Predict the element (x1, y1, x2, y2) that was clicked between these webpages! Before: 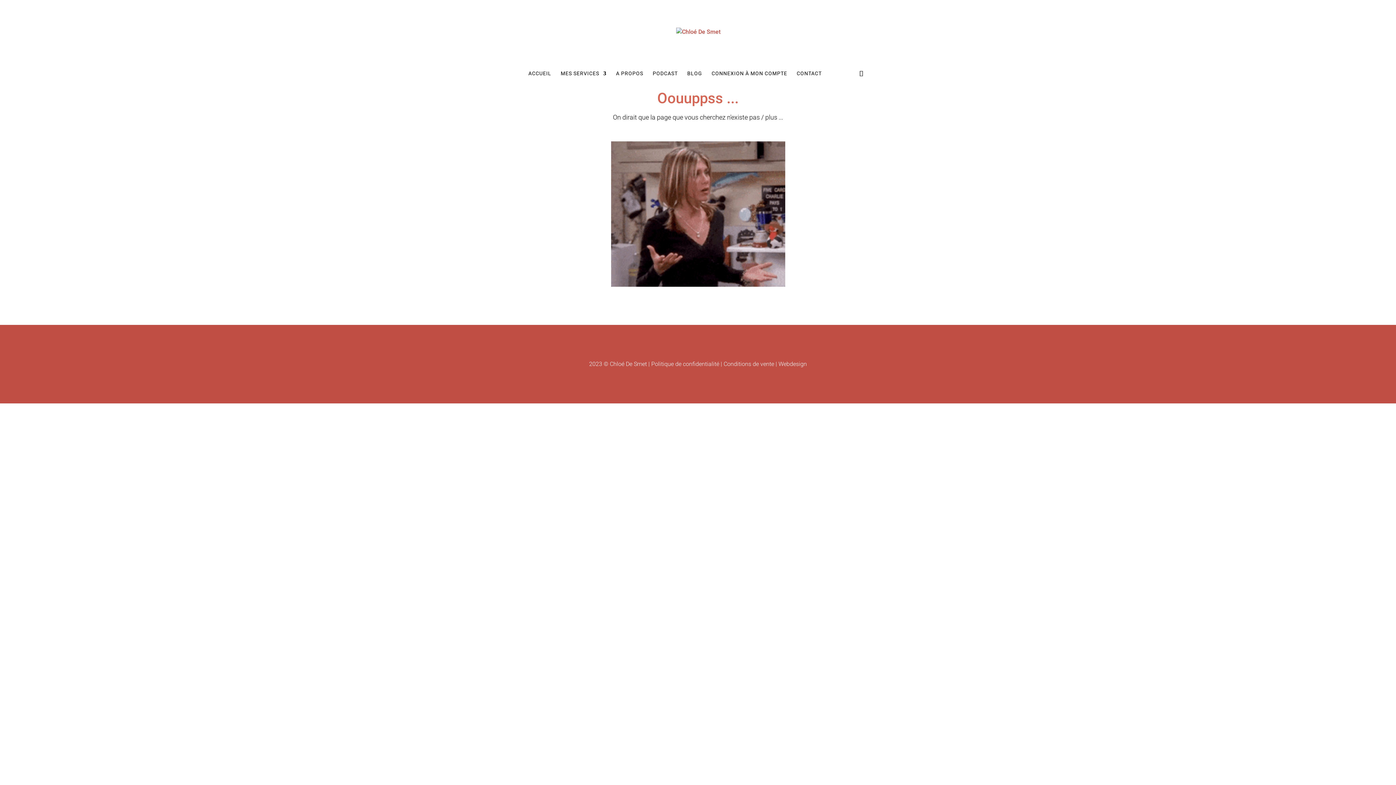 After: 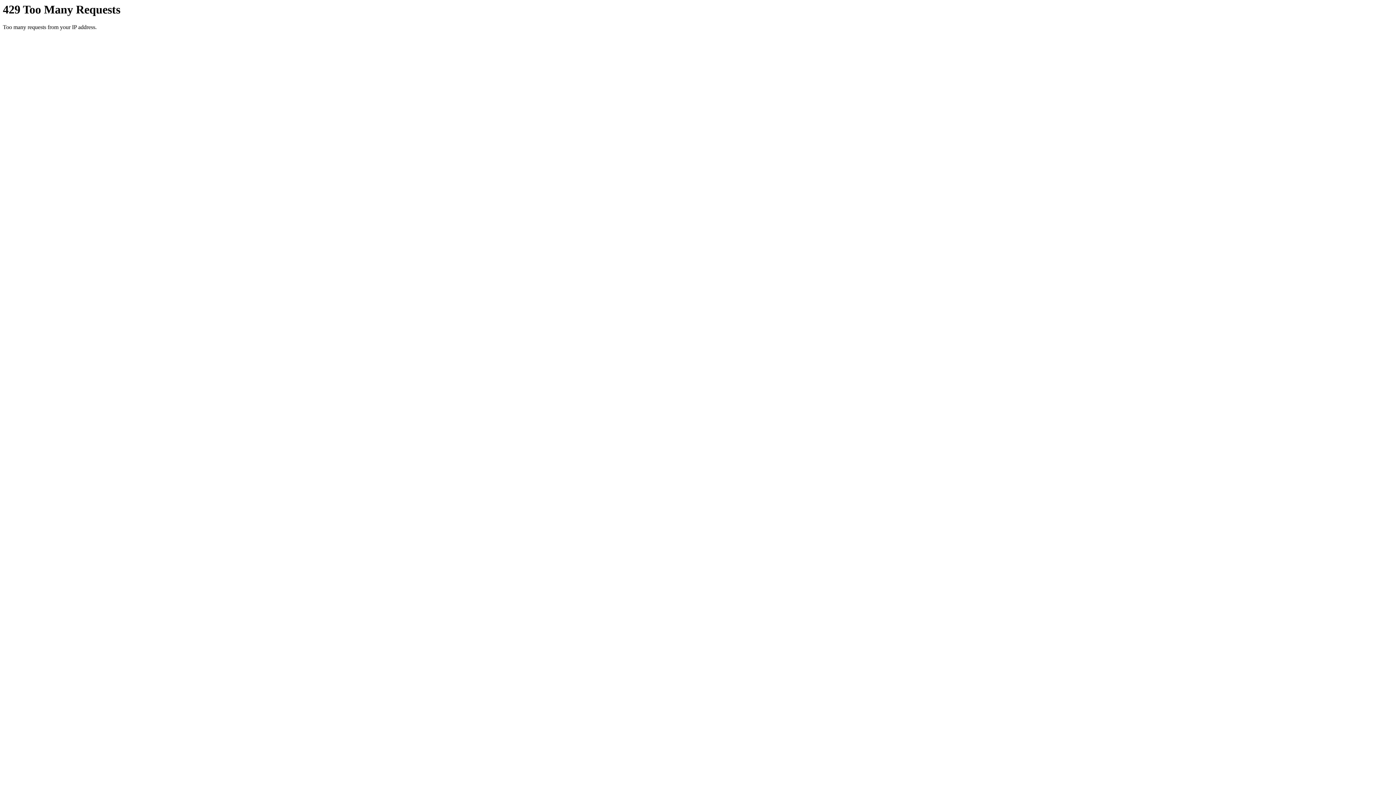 Action: bbox: (560, 70, 606, 87) label: MES SERVICES